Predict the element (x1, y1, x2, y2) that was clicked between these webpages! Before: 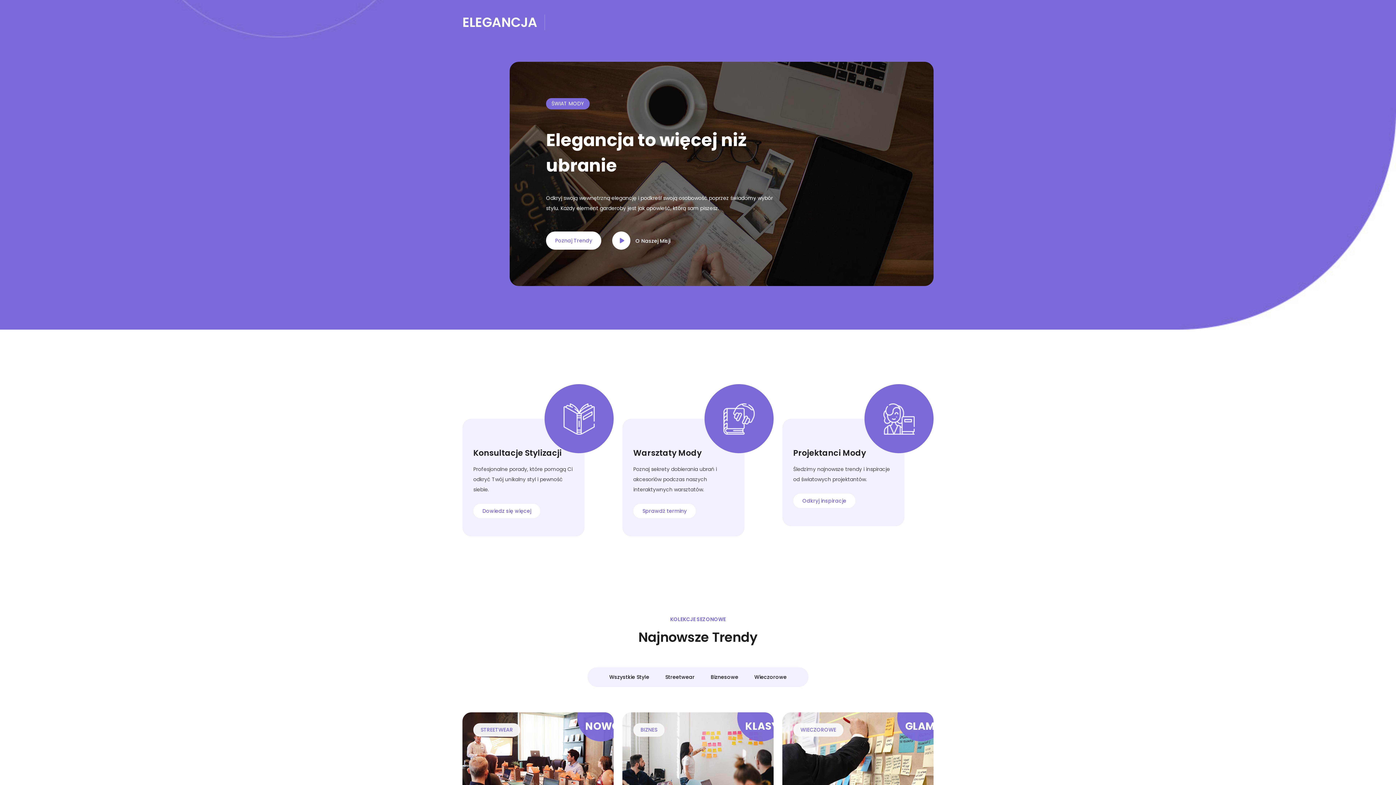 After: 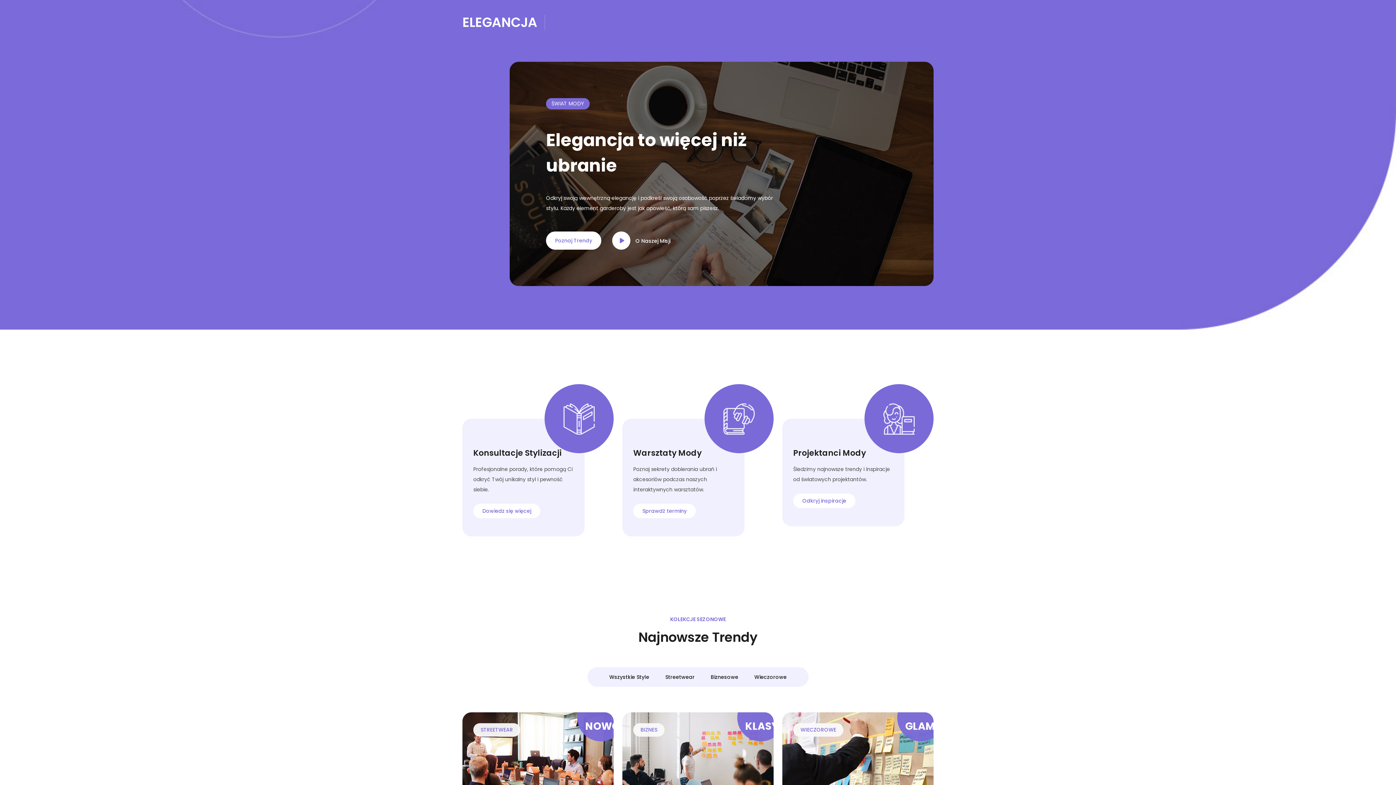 Action: label: Poznaj Trendy bbox: (546, 231, 601, 249)